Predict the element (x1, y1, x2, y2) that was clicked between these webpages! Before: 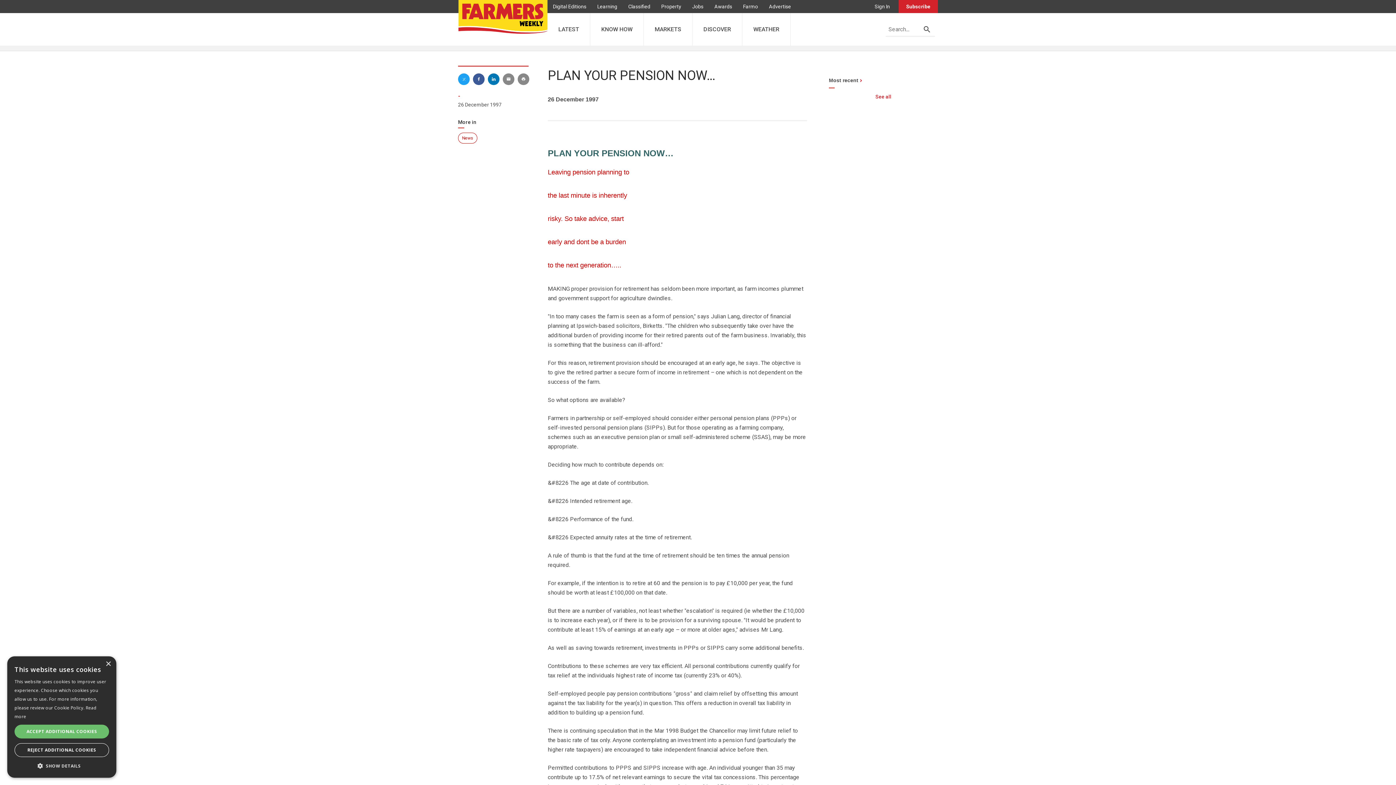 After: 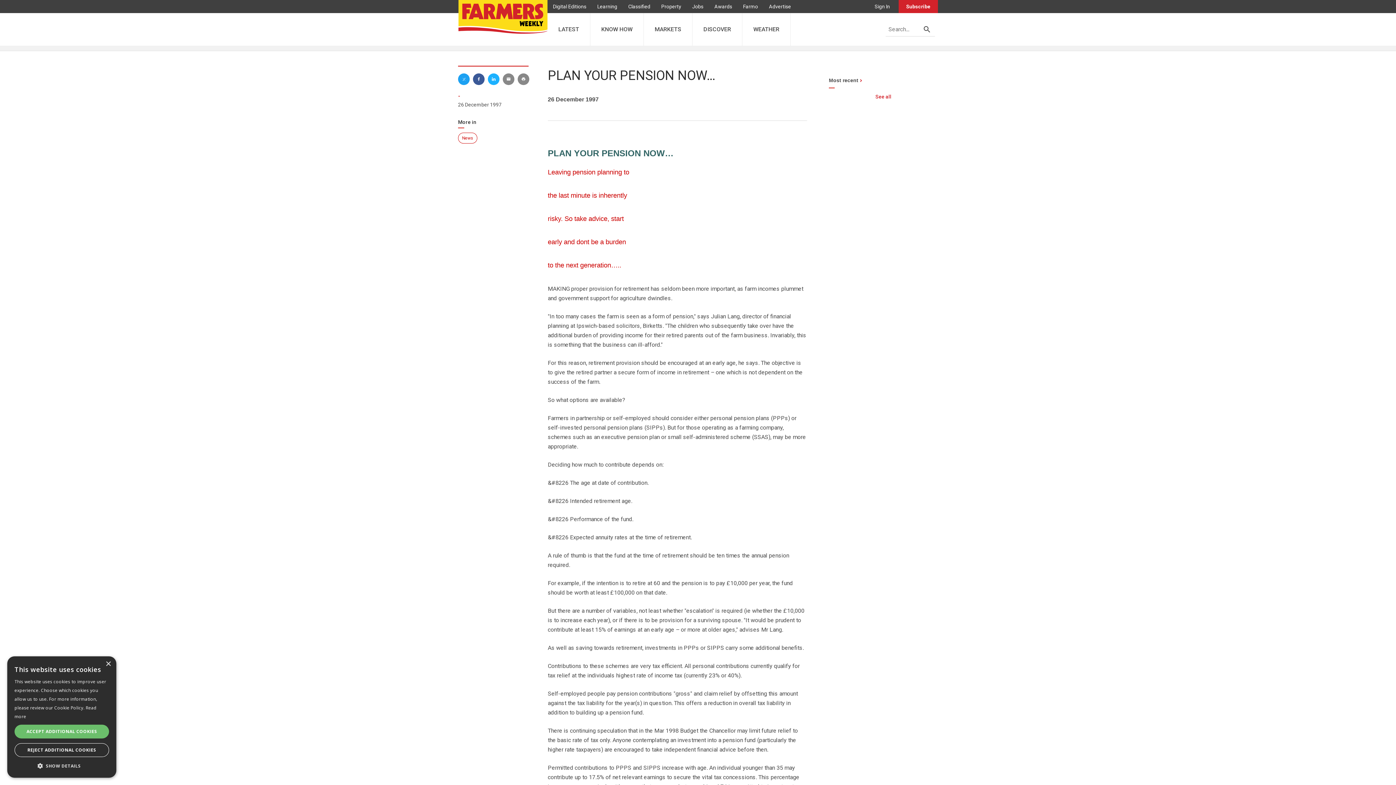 Action: bbox: (488, 74, 499, 85)